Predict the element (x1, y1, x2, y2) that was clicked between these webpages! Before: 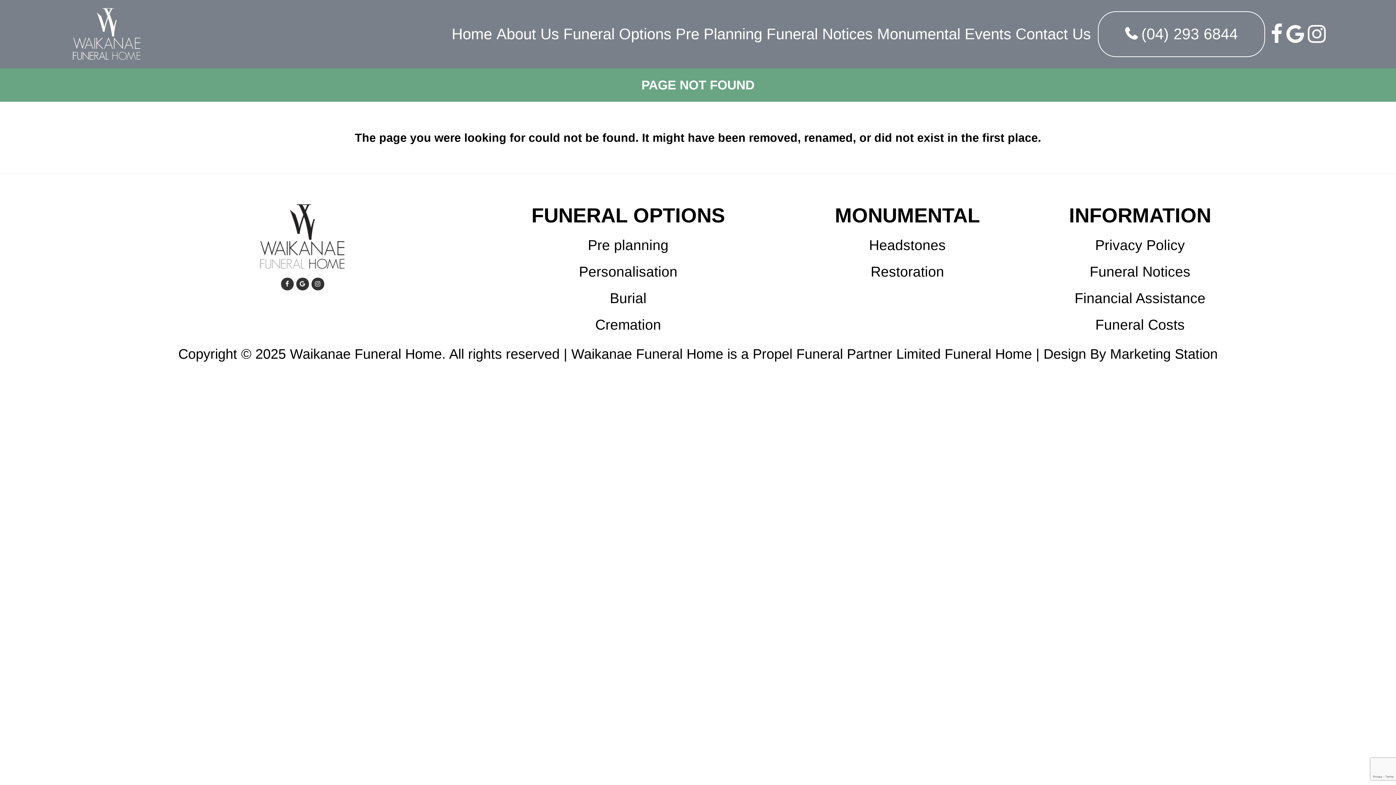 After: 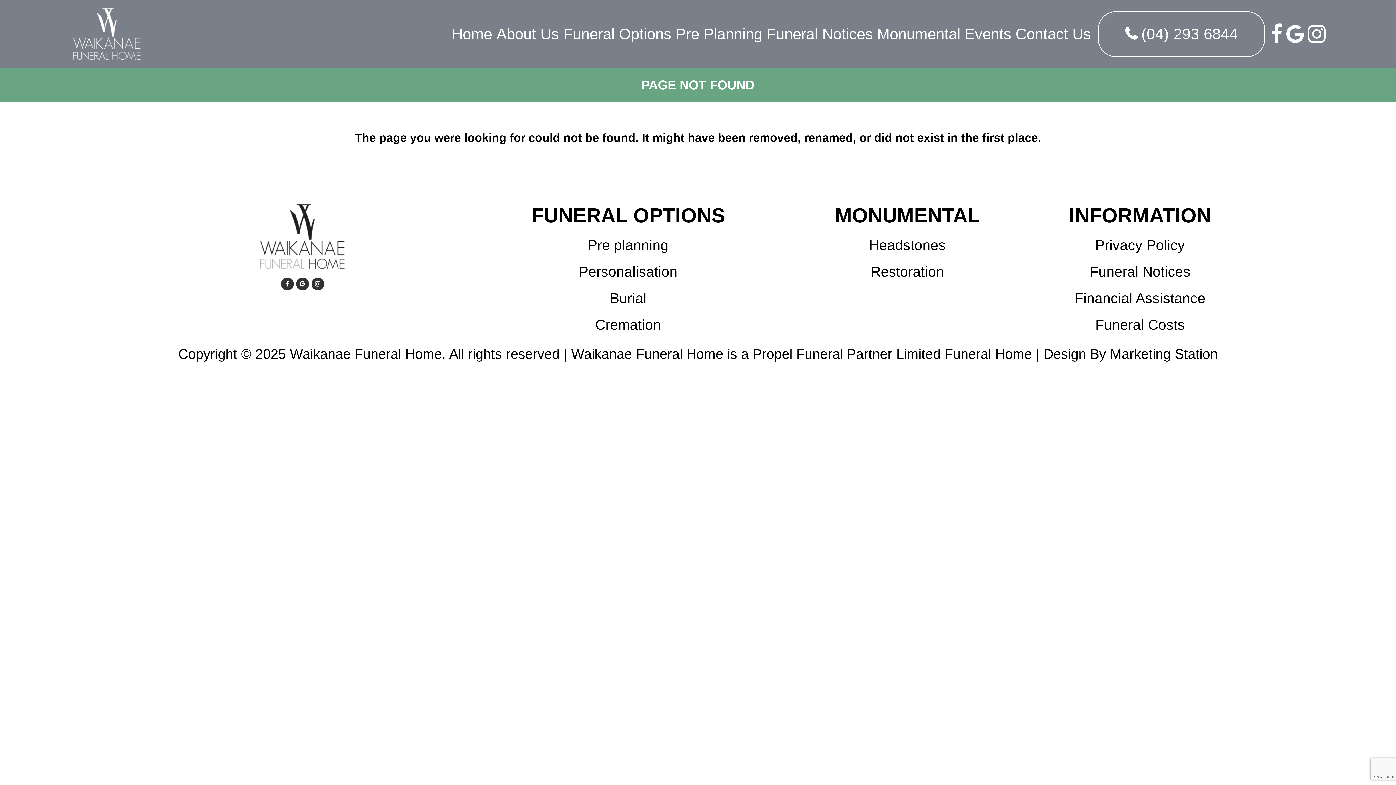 Action: bbox: (1271, 22, 1283, 45)